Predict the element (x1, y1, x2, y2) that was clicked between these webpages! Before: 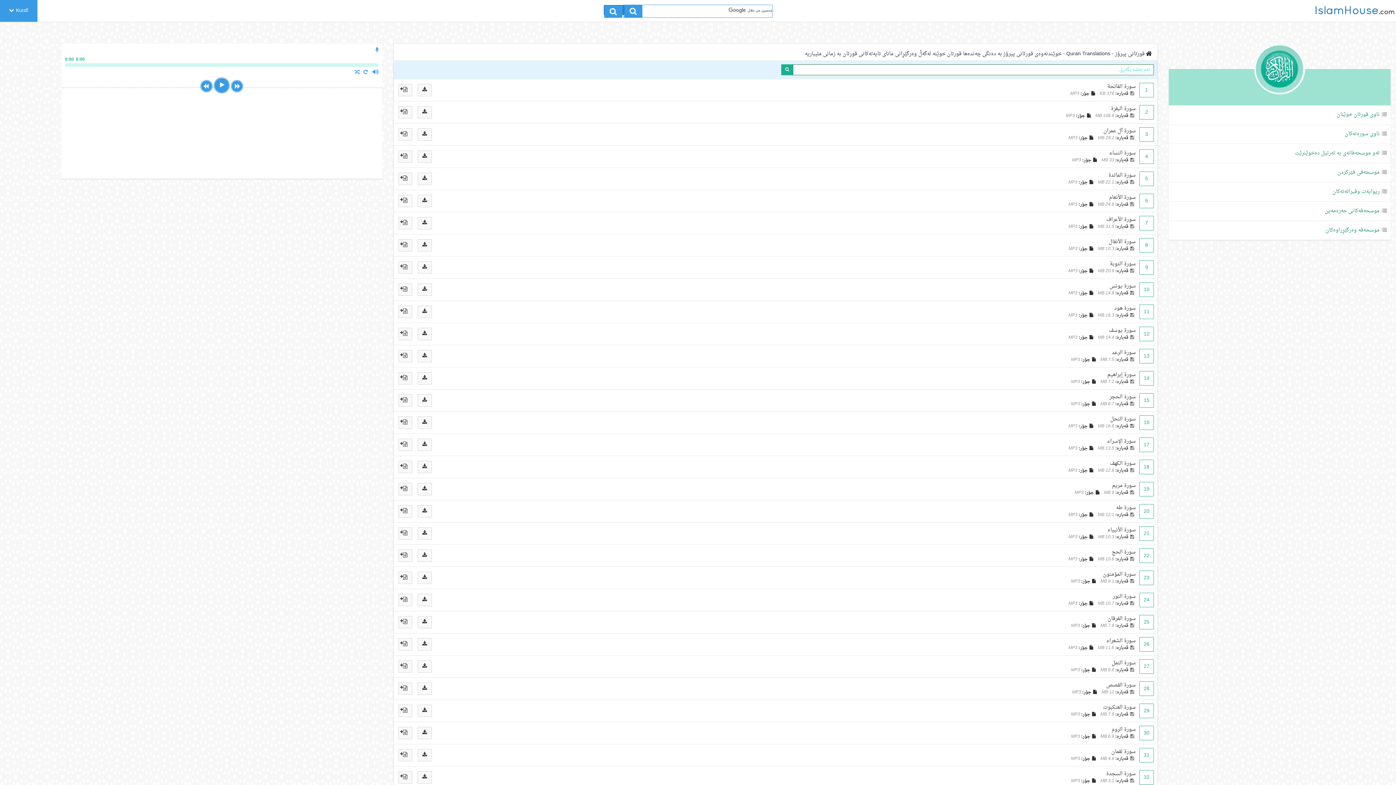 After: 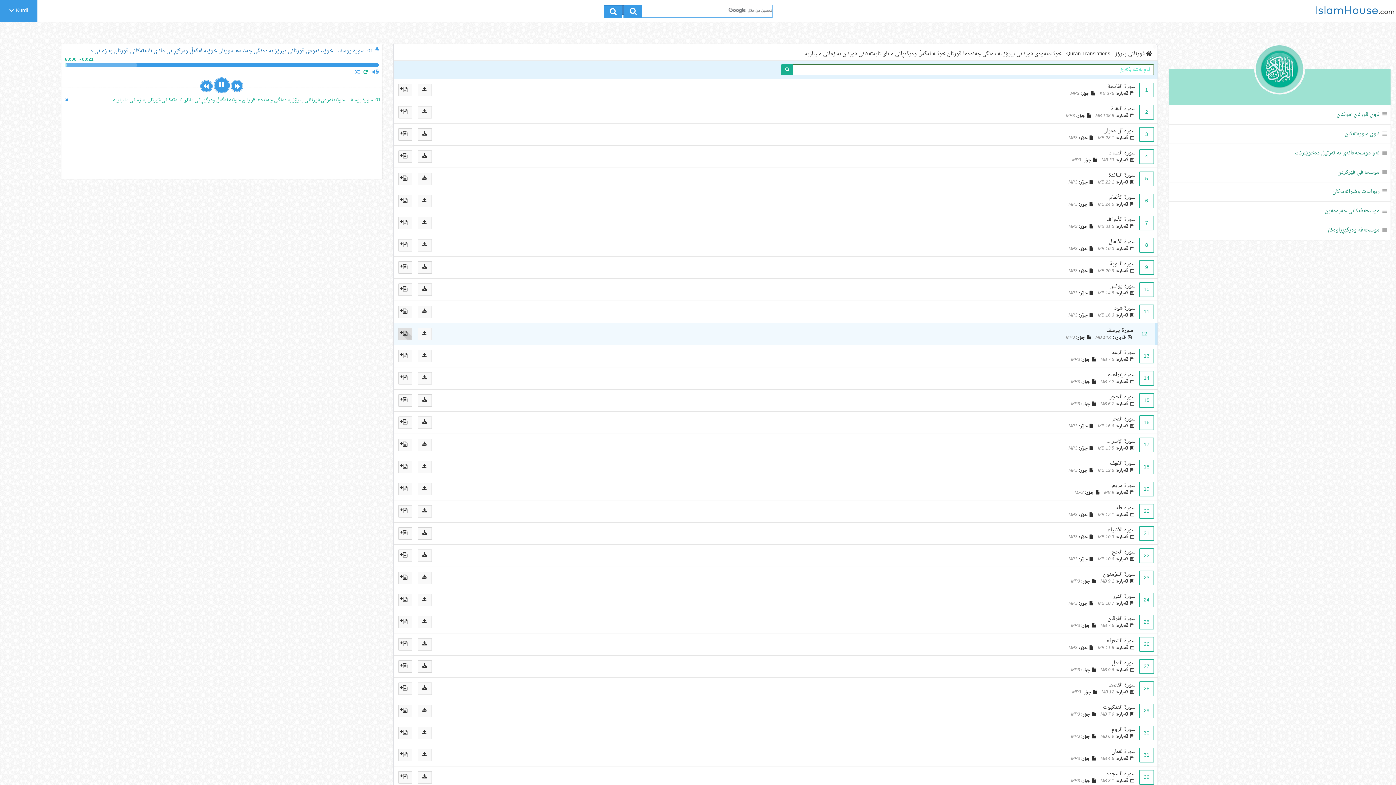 Action: bbox: (398, 328, 412, 340)